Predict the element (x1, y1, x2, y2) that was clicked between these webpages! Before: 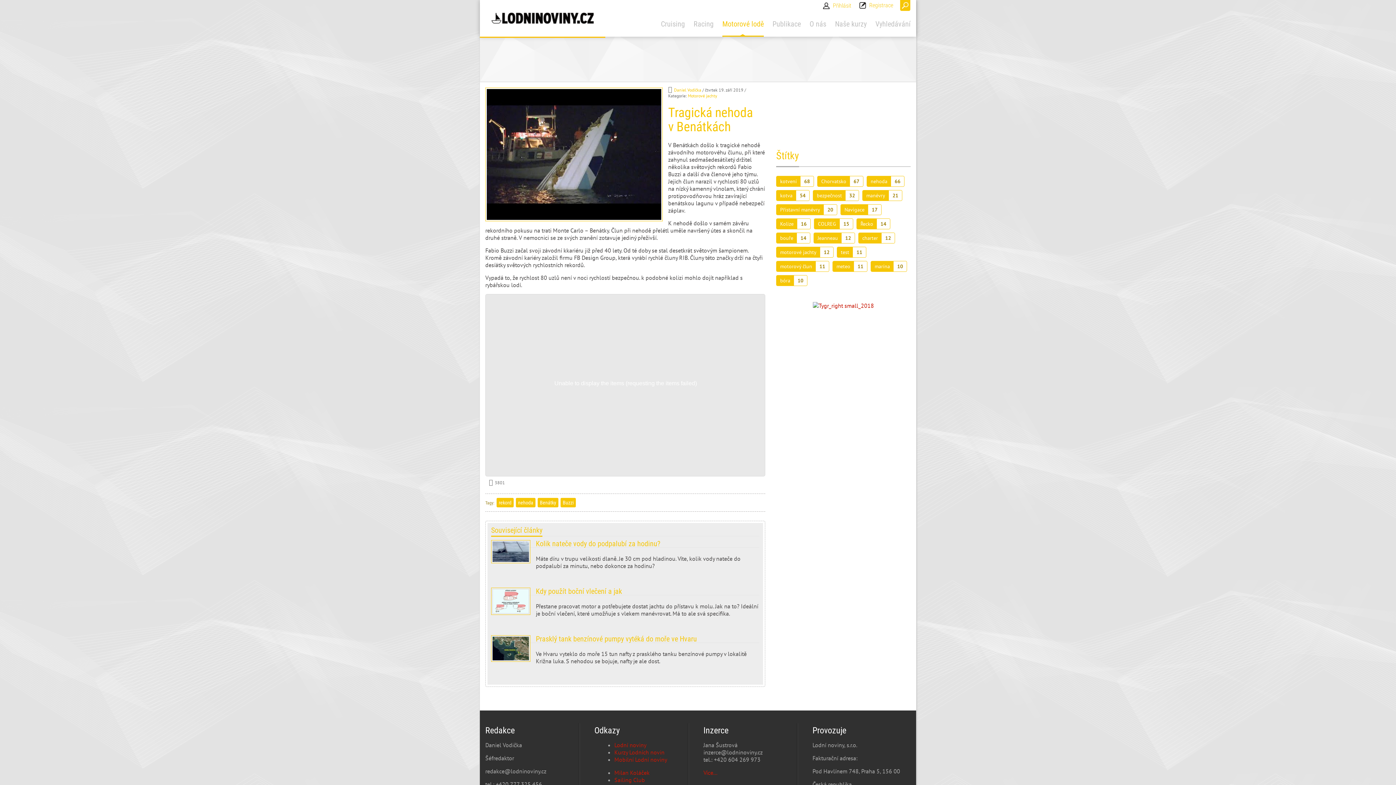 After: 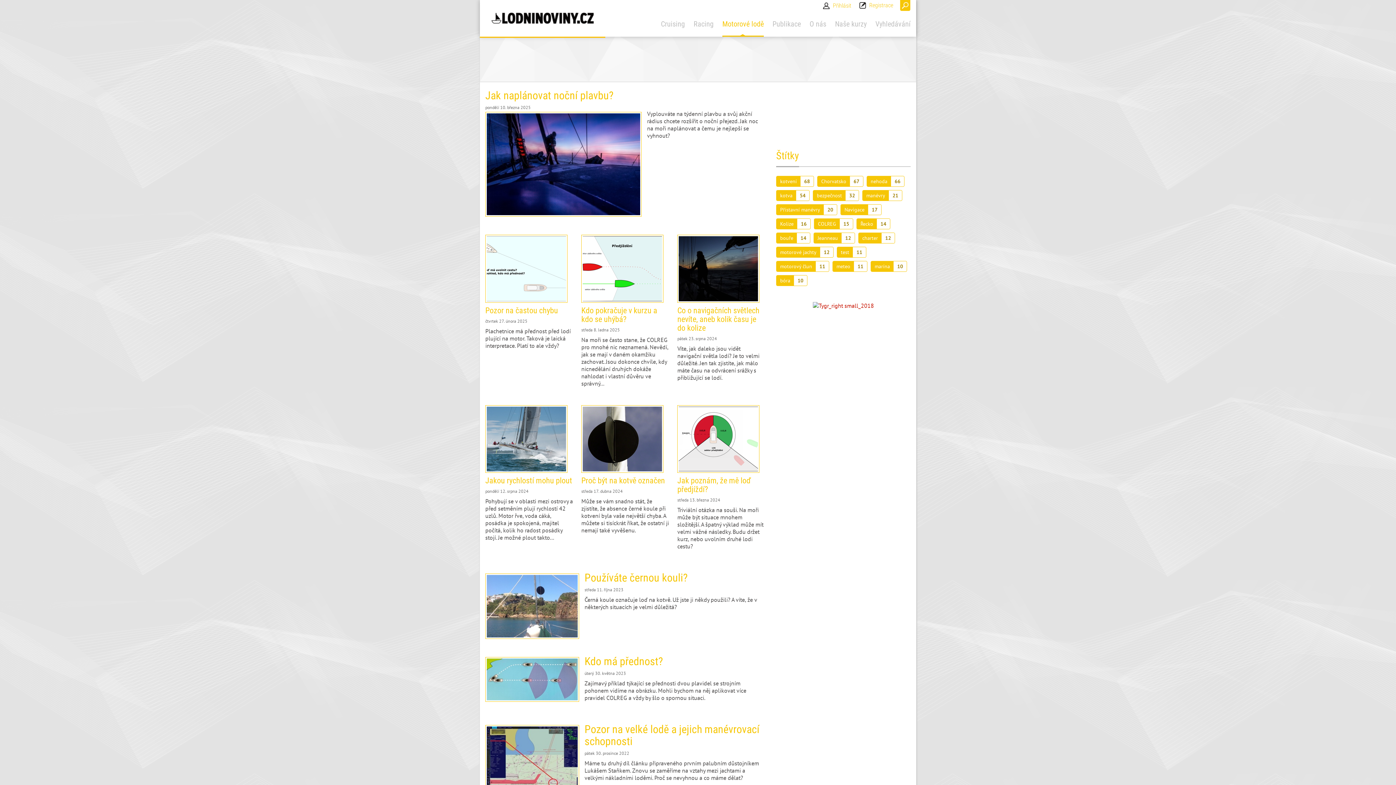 Action: label: COLREG15 bbox: (814, 218, 853, 229)